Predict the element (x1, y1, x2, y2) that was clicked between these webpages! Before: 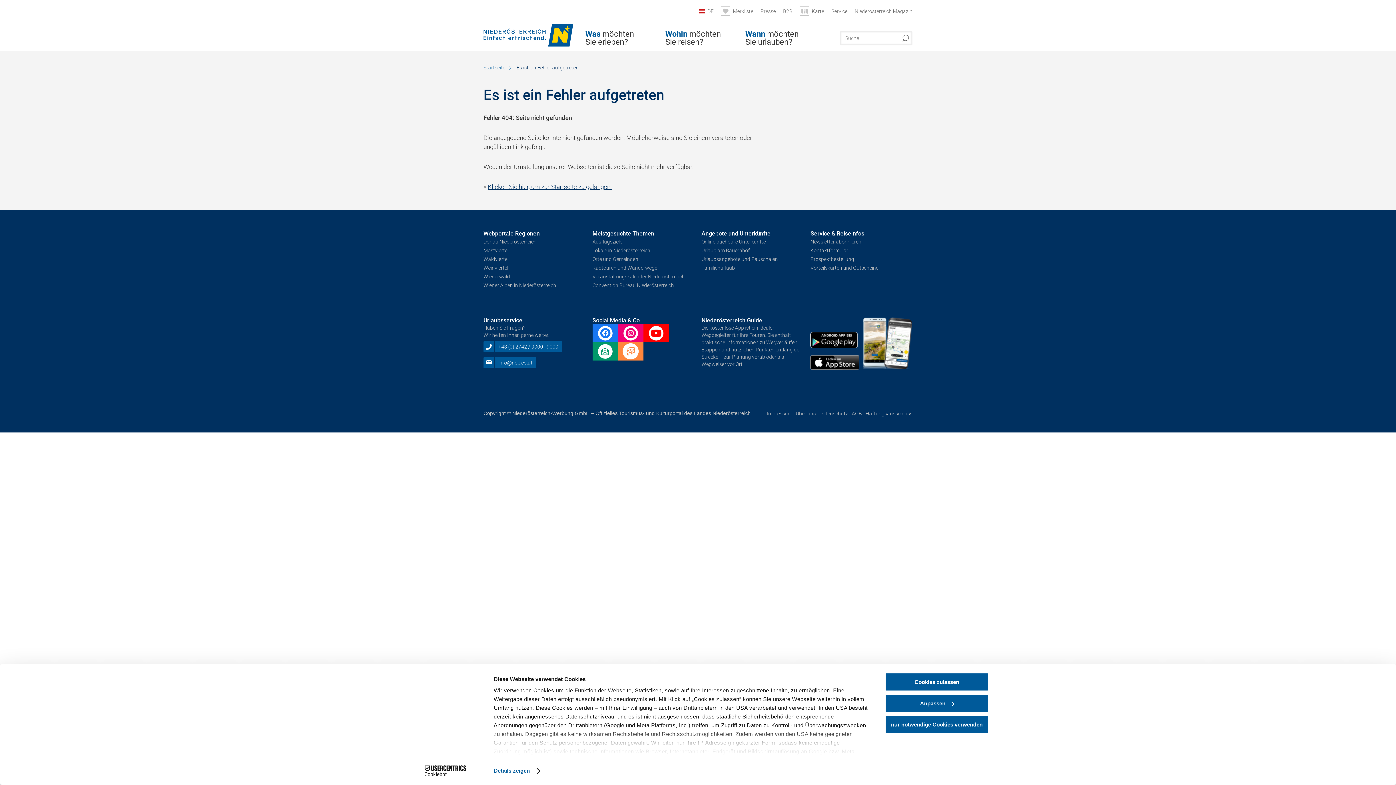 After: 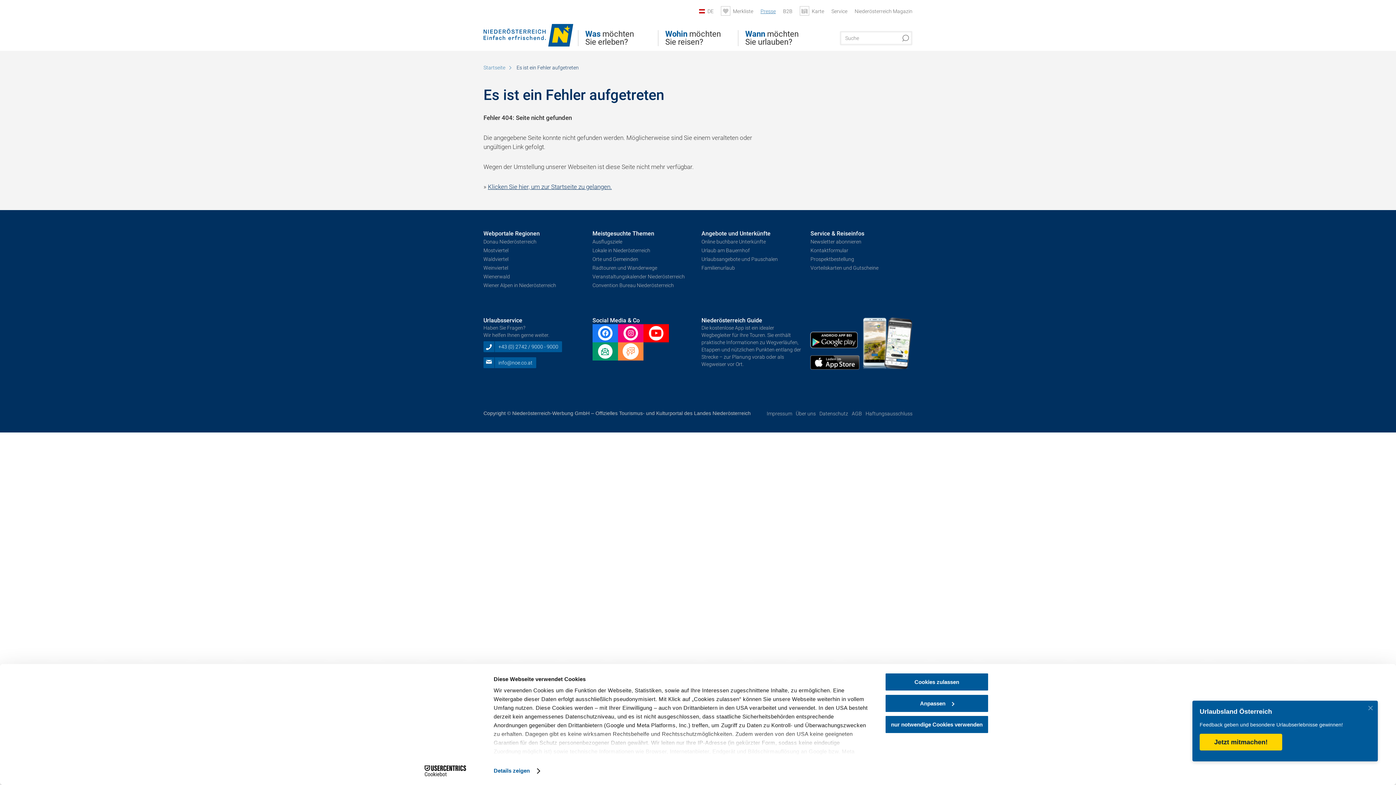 Action: label: Presse bbox: (760, 8, 776, 13)